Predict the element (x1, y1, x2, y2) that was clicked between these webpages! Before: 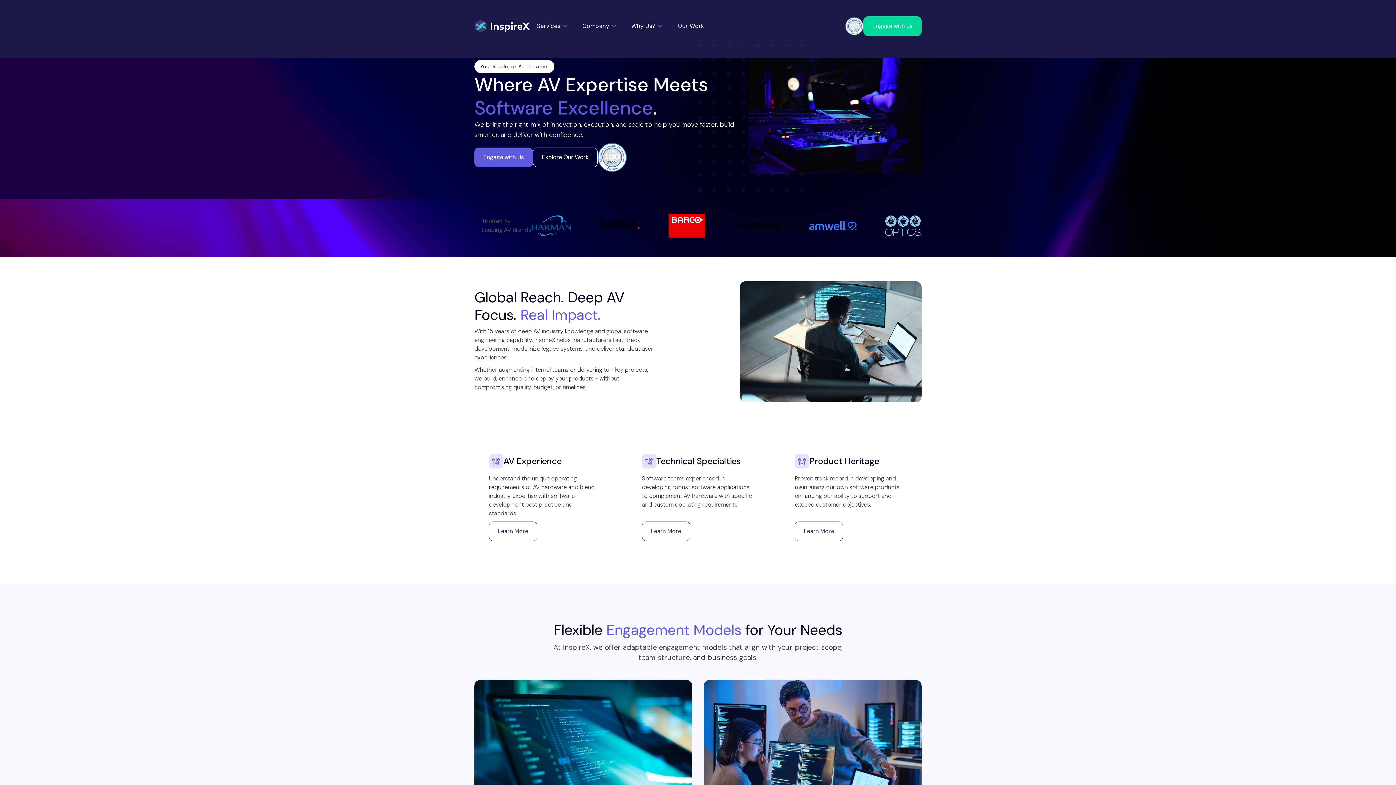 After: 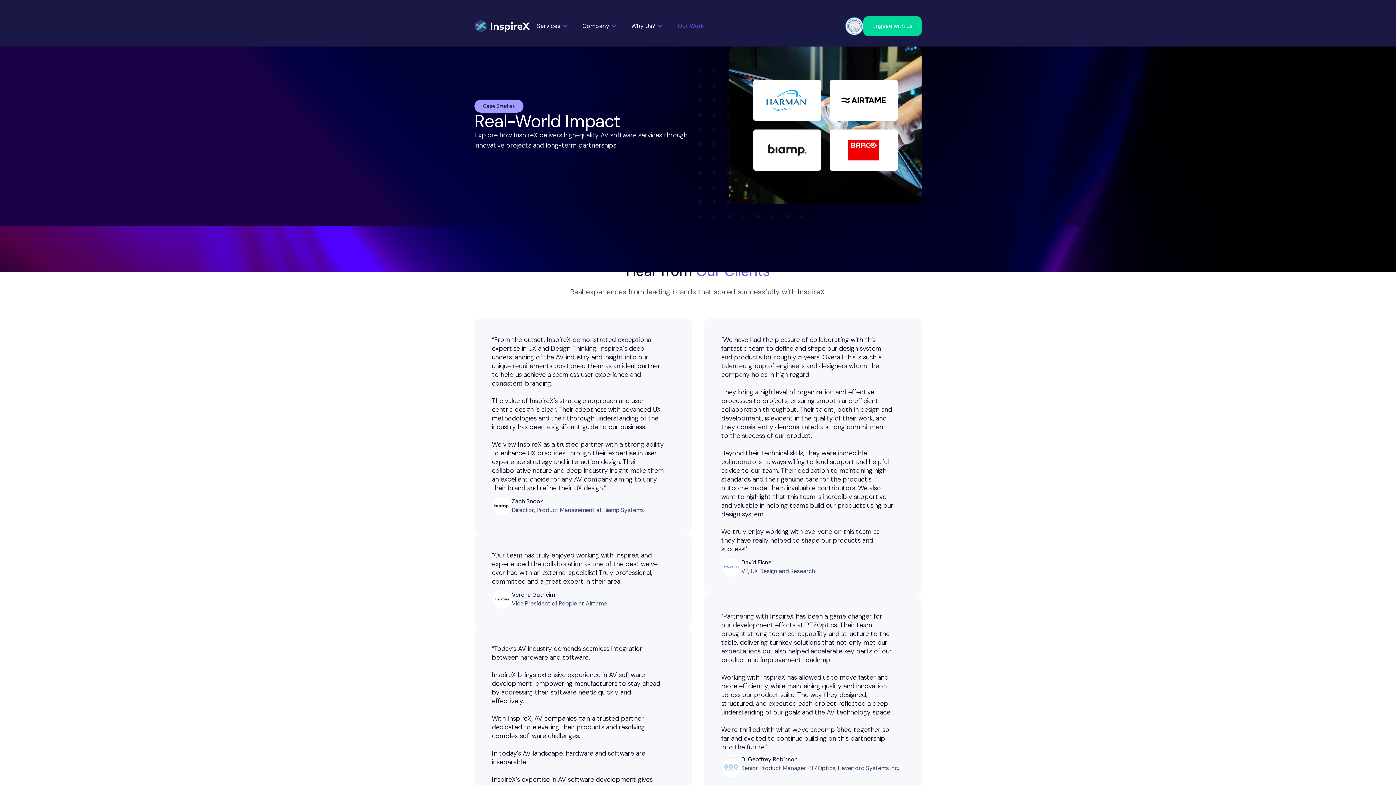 Action: label: Explore Our Work bbox: (533, 147, 597, 167)